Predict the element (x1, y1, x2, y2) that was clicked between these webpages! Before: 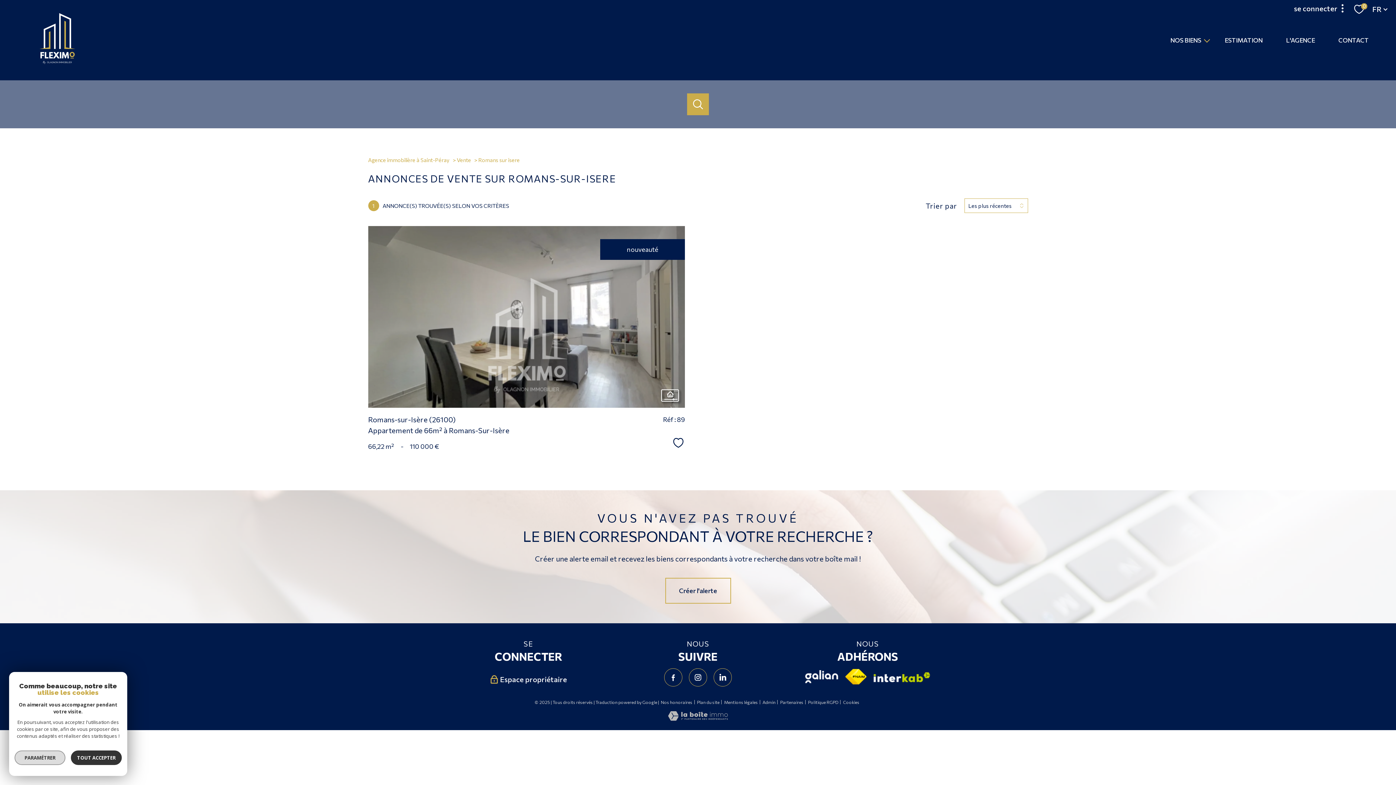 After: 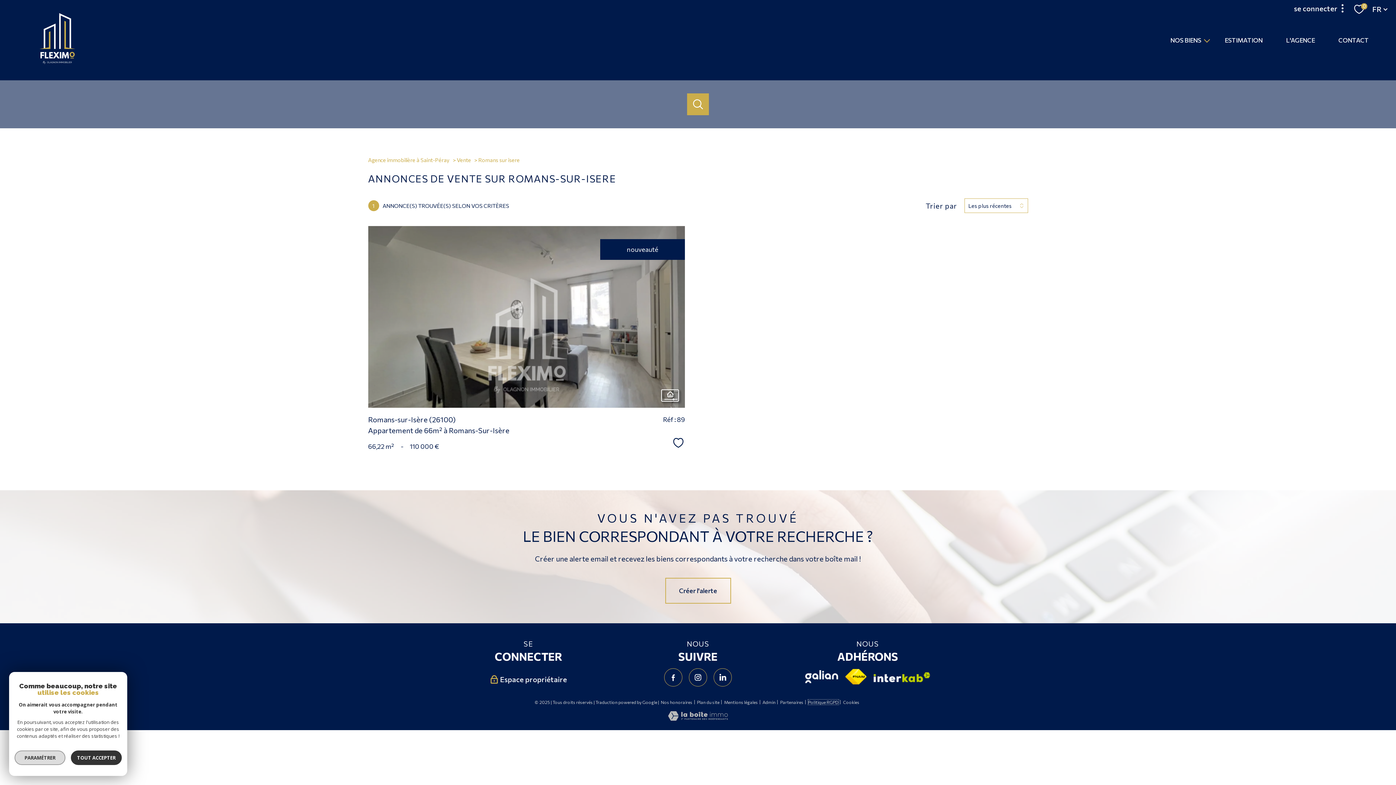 Action: label: Politique RGPD bbox: (808, 699, 838, 704)